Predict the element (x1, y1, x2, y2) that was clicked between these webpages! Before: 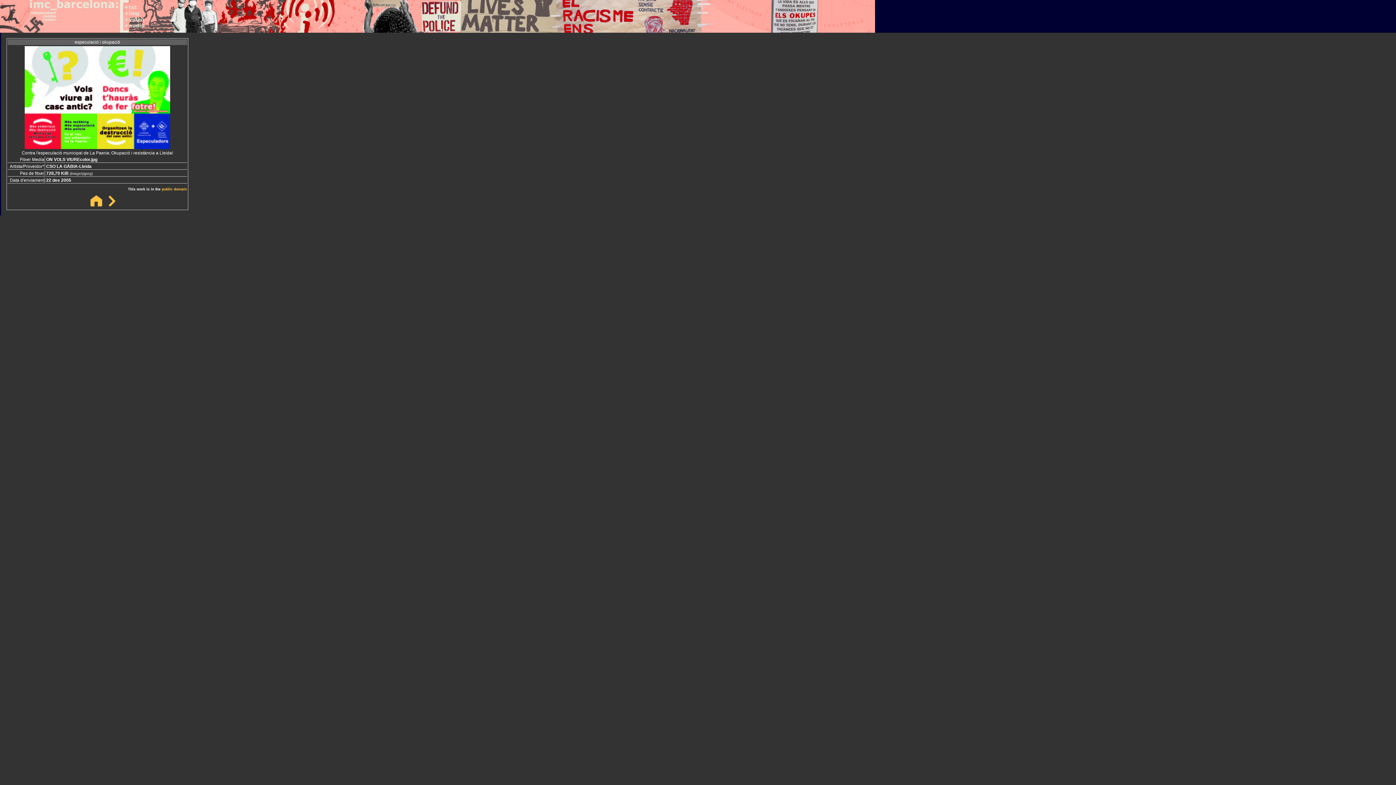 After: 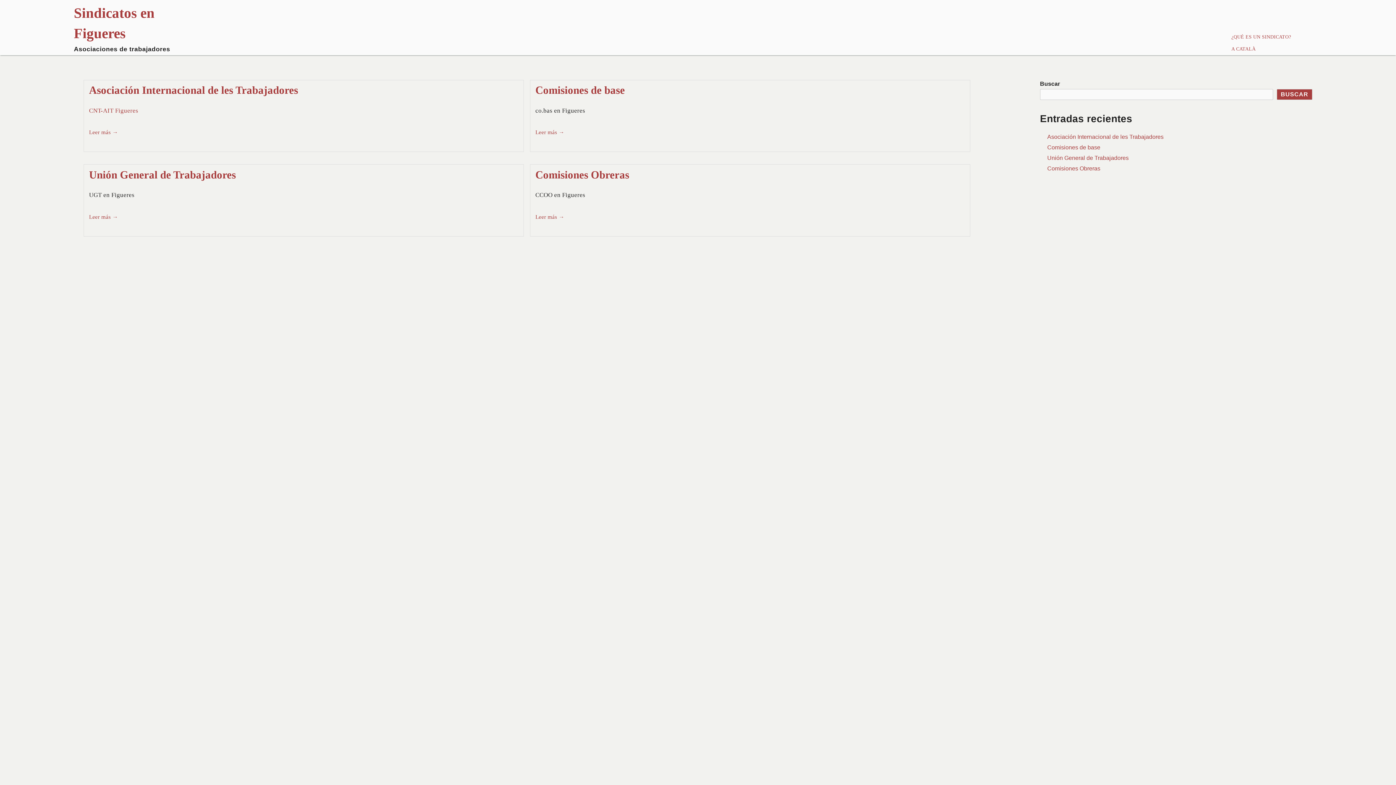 Action: bbox: (0, 215, 19, 221) label: Sindicato